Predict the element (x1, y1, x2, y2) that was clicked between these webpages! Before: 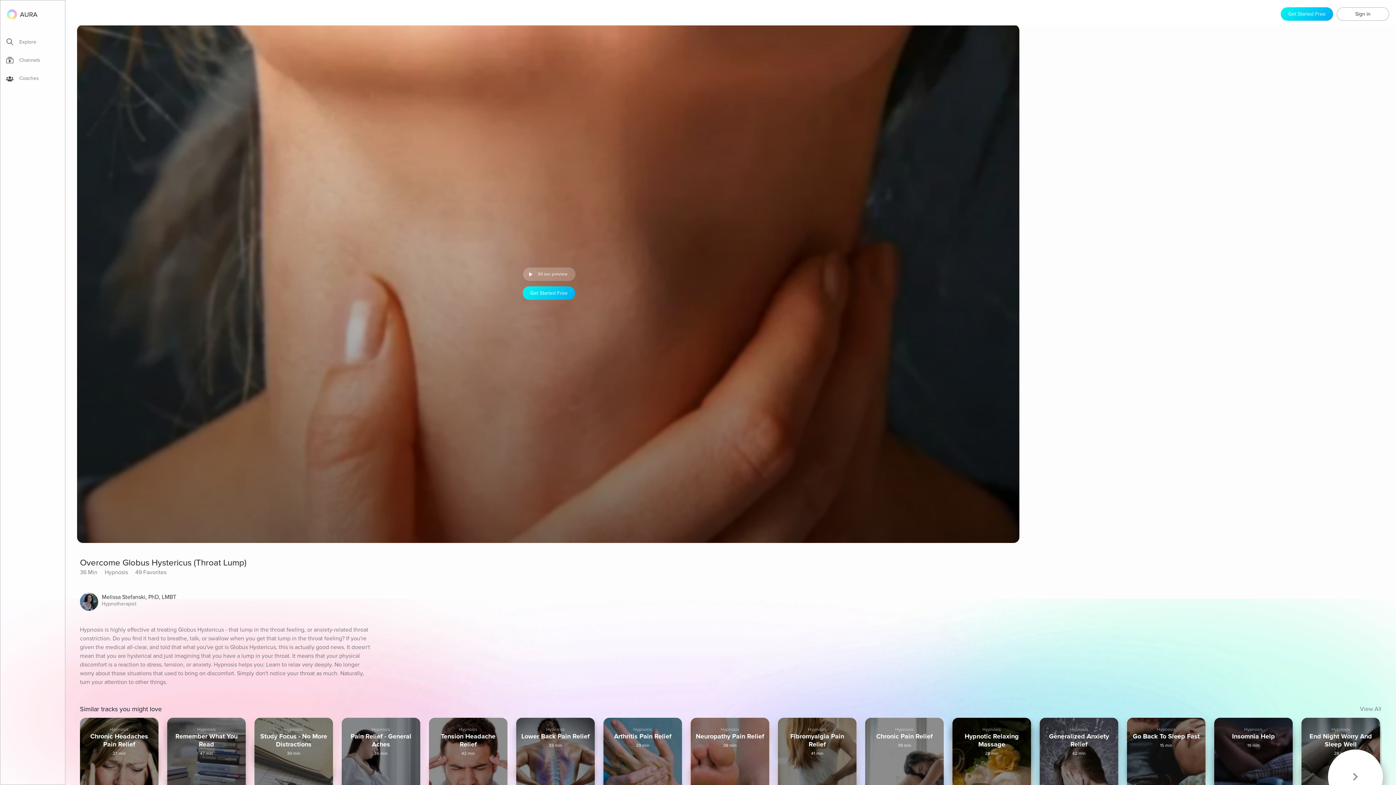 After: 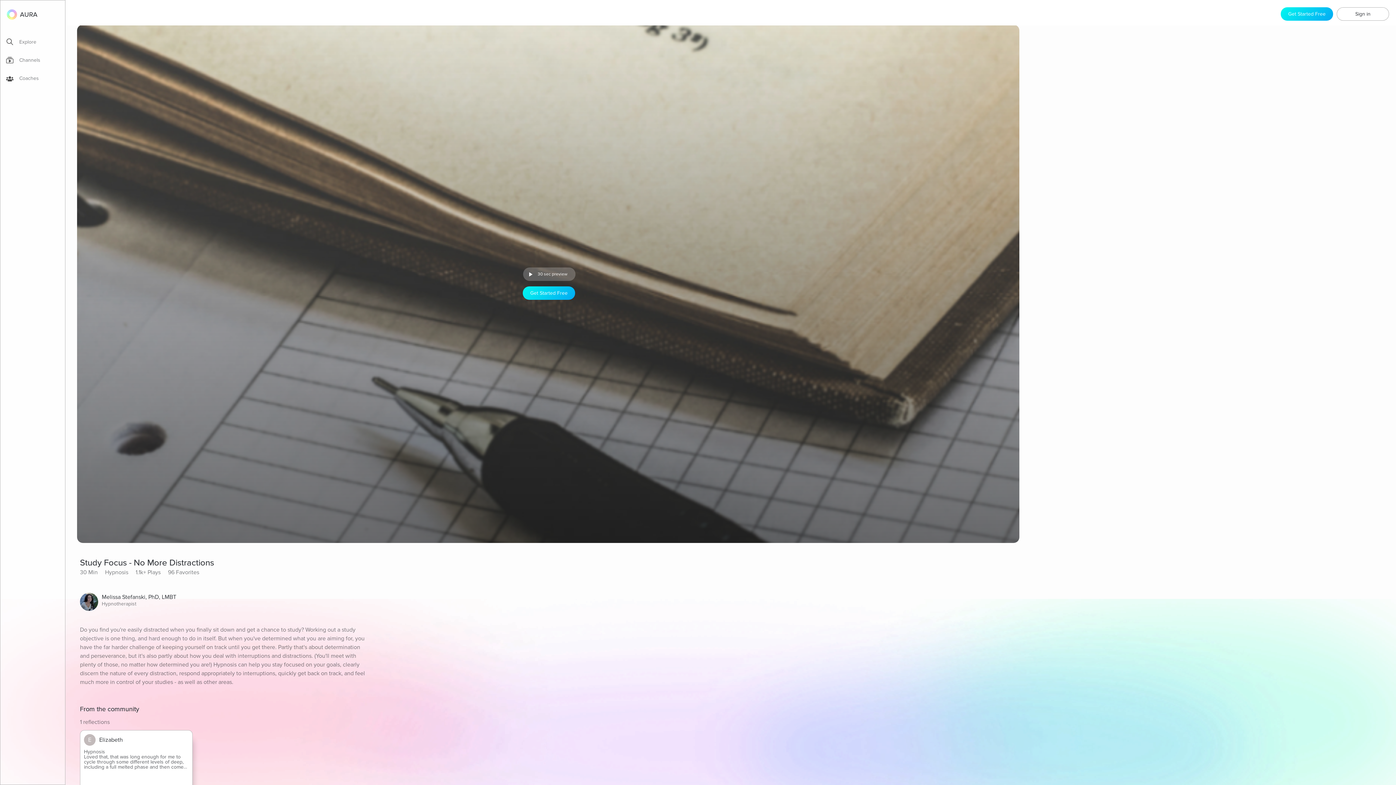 Action: bbox: (254, 718, 333, 819) label: Hypnosis
Study Focus - No More Distractions
30 min
Melissa Stefanski, PhD, LMBT
Hypnotherapist